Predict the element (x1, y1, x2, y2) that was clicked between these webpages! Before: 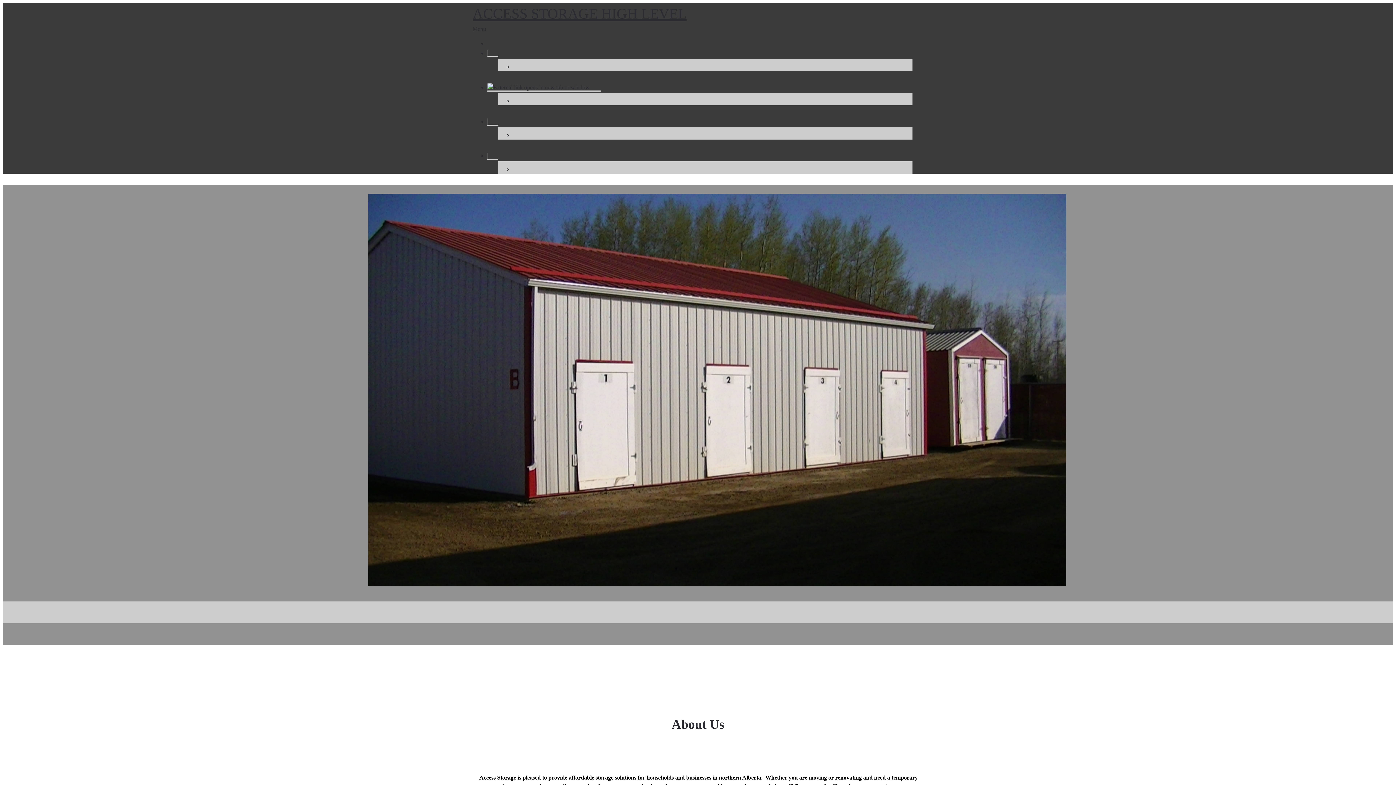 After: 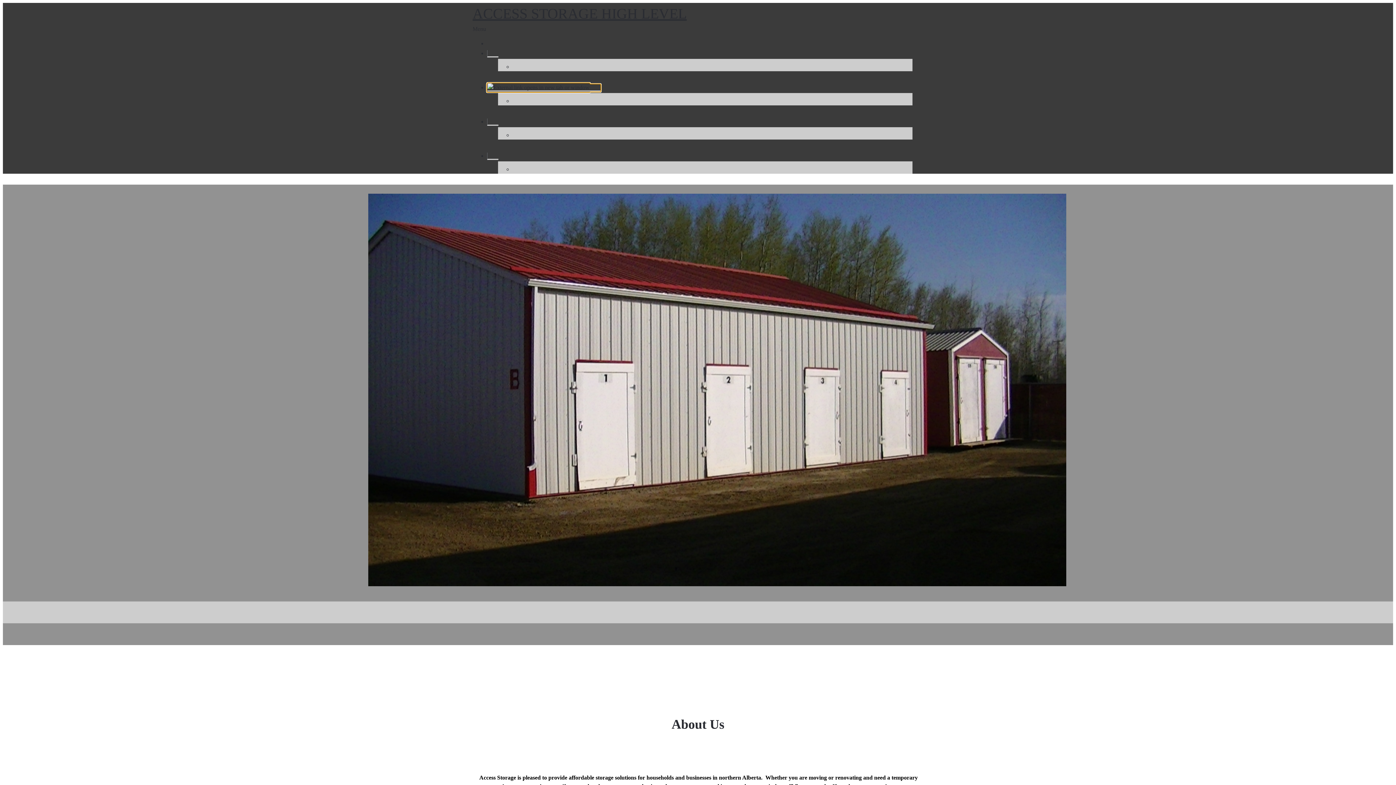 Action: bbox: (487, 84, 600, 91)